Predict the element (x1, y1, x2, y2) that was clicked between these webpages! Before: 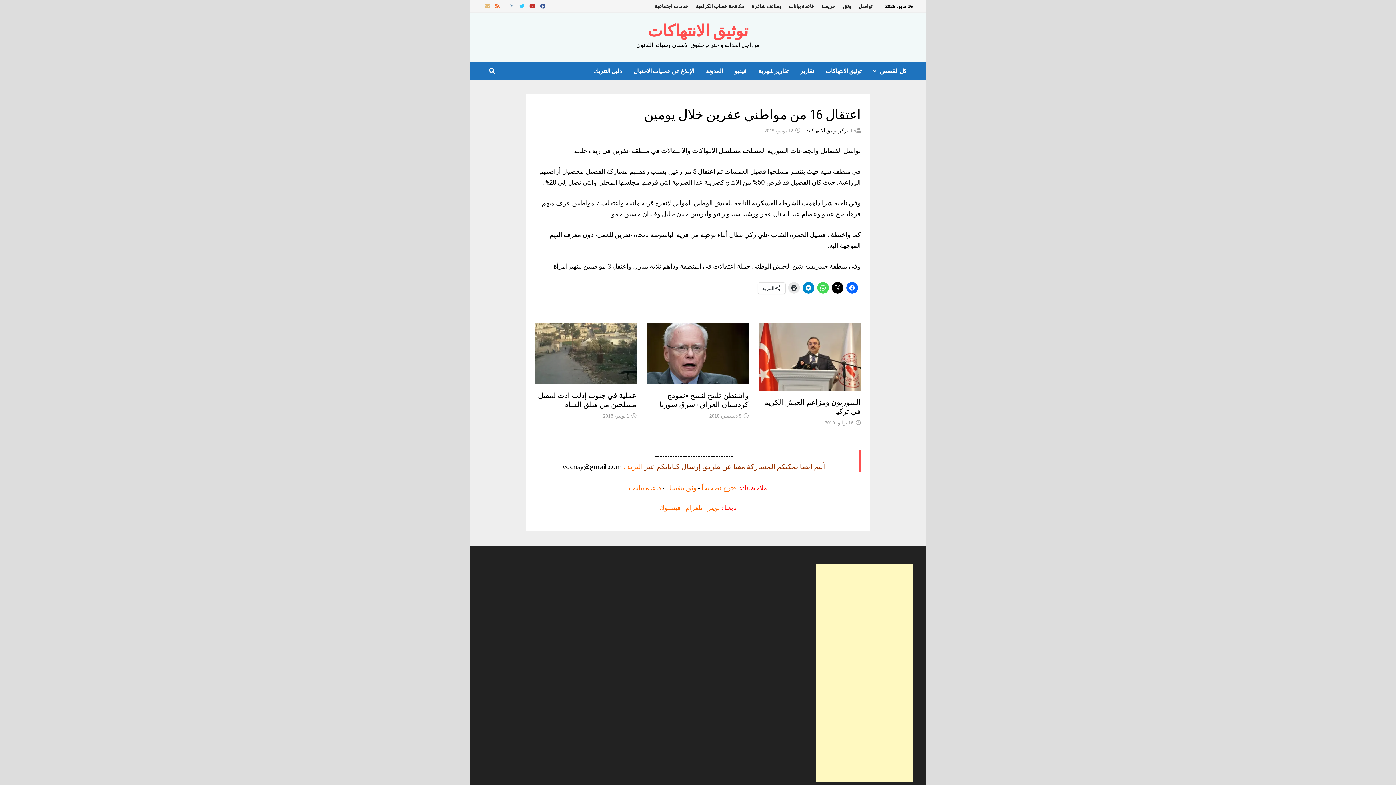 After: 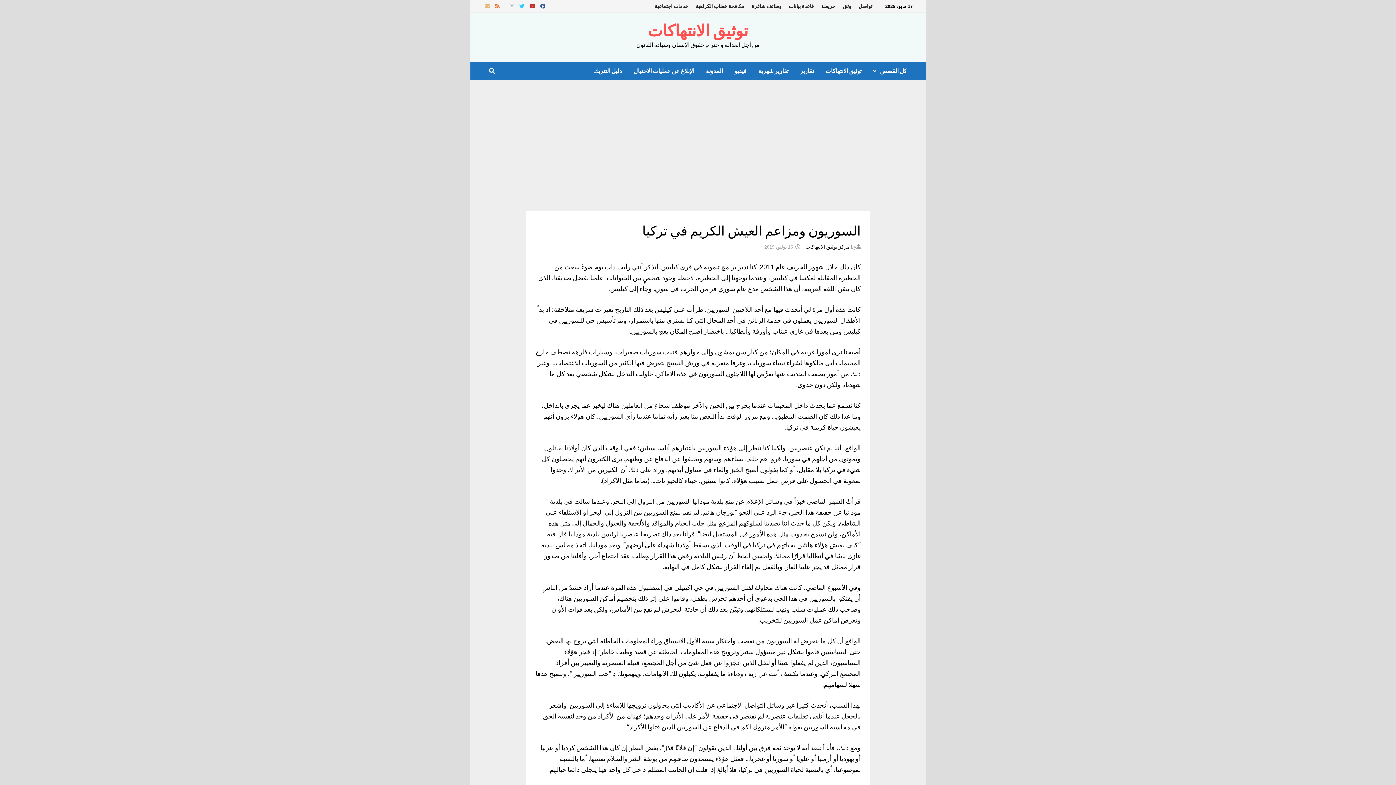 Action: bbox: (824, 419, 853, 426) label: 16 يوليو، 2019